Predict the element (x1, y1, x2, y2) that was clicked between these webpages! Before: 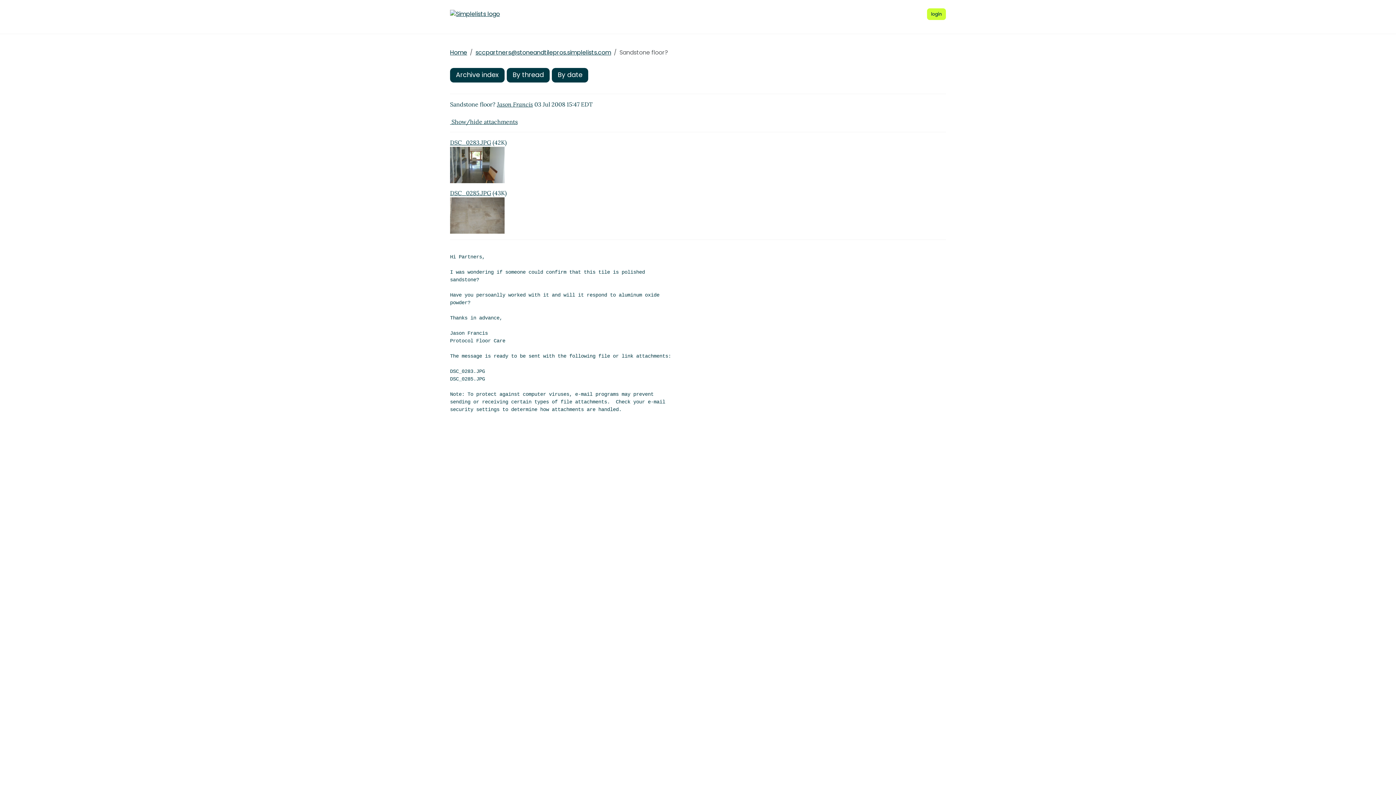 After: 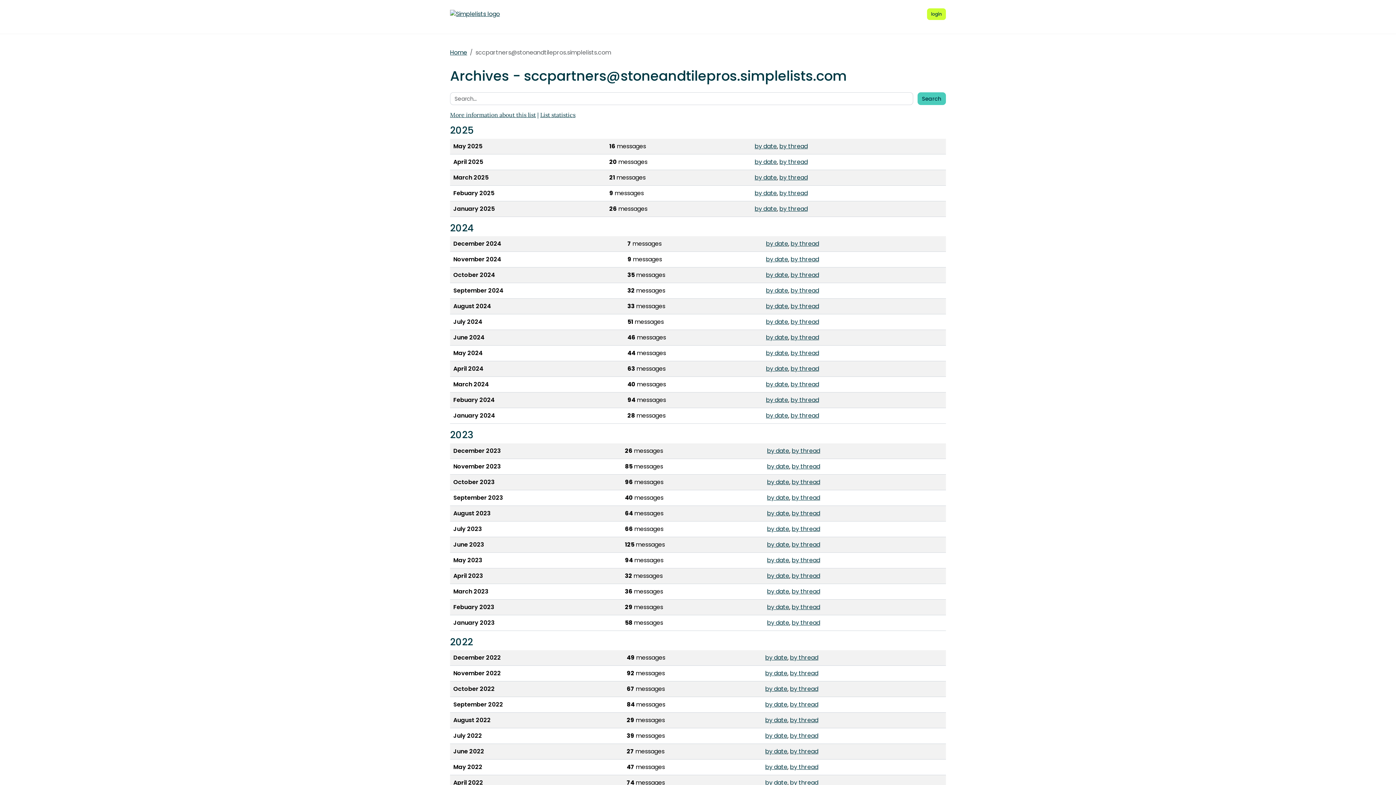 Action: label: Archive index bbox: (450, 67, 504, 82)